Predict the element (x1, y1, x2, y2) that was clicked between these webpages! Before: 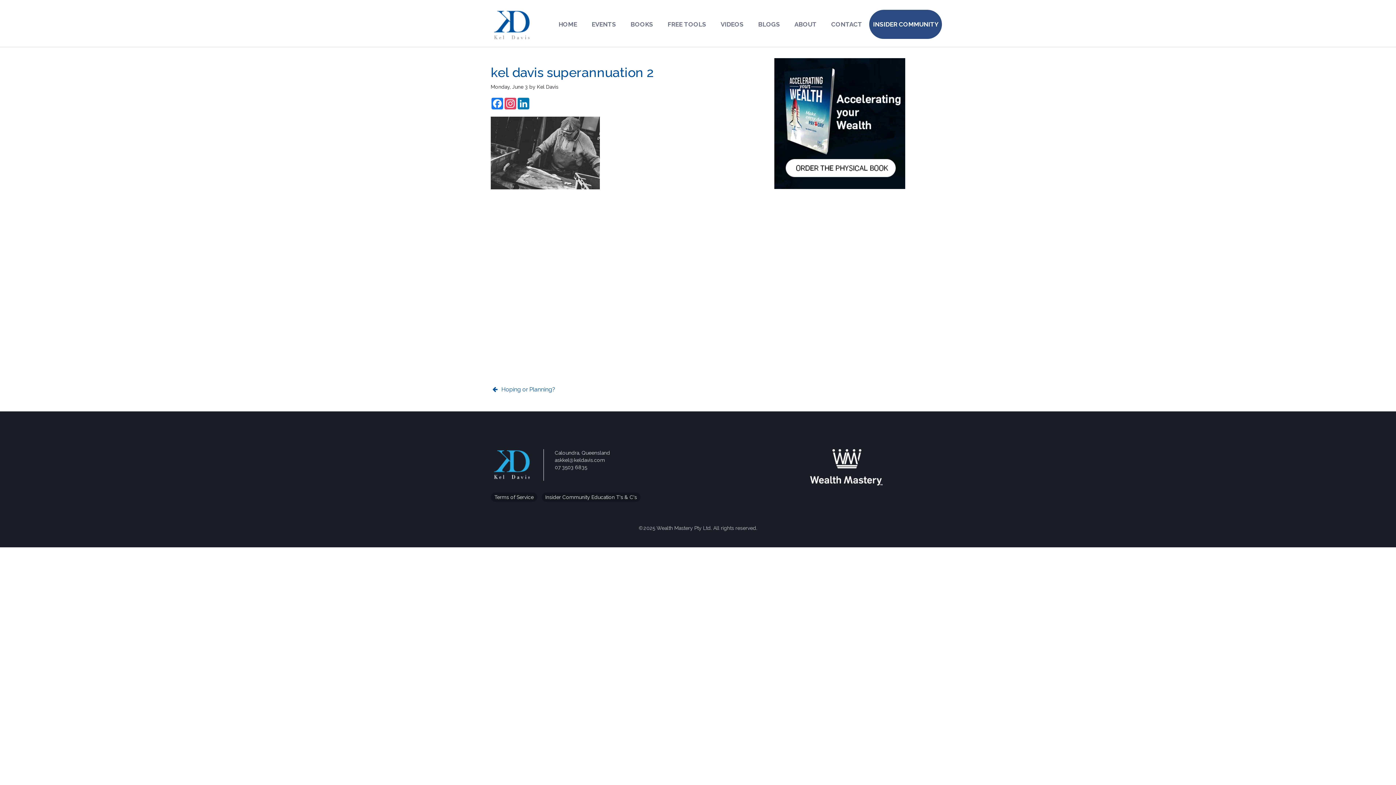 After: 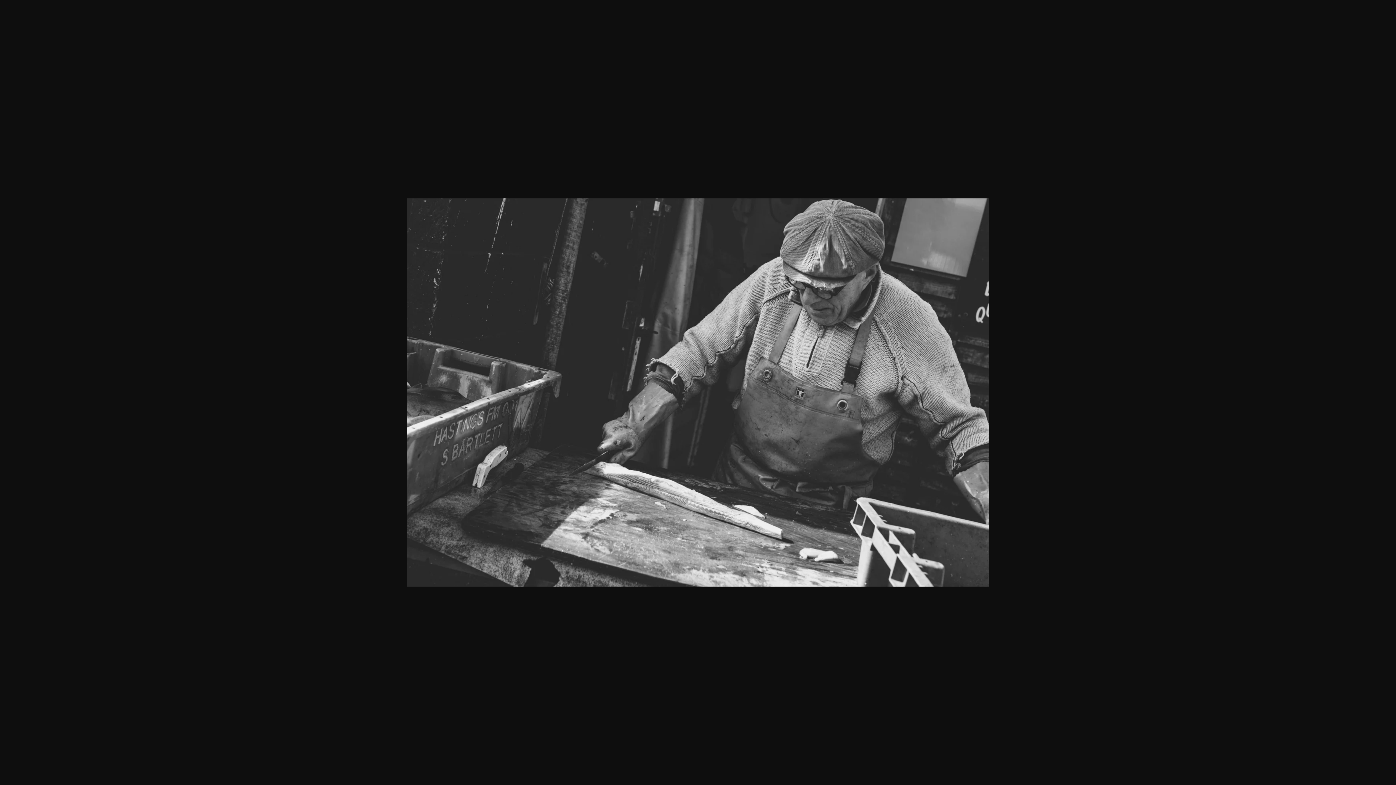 Action: bbox: (490, 149, 600, 155)